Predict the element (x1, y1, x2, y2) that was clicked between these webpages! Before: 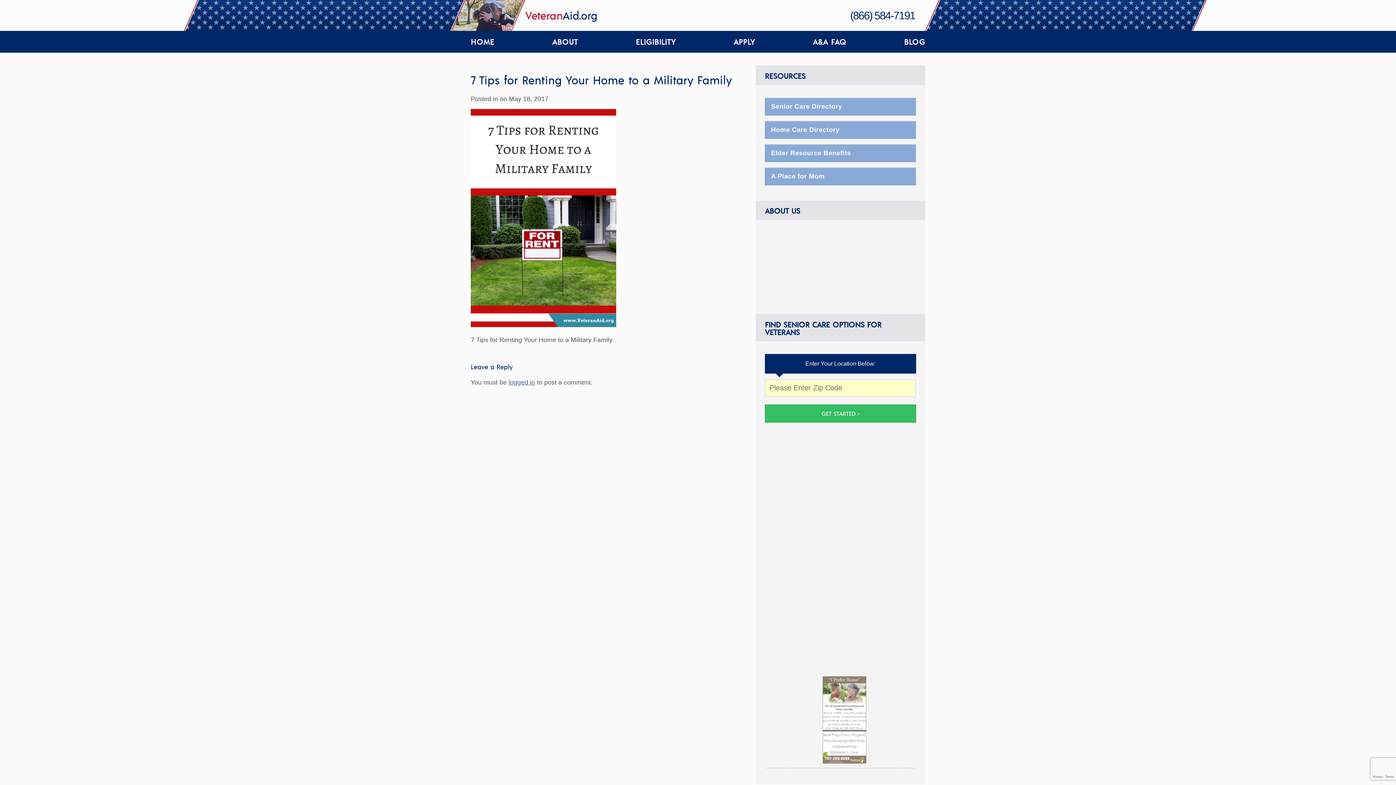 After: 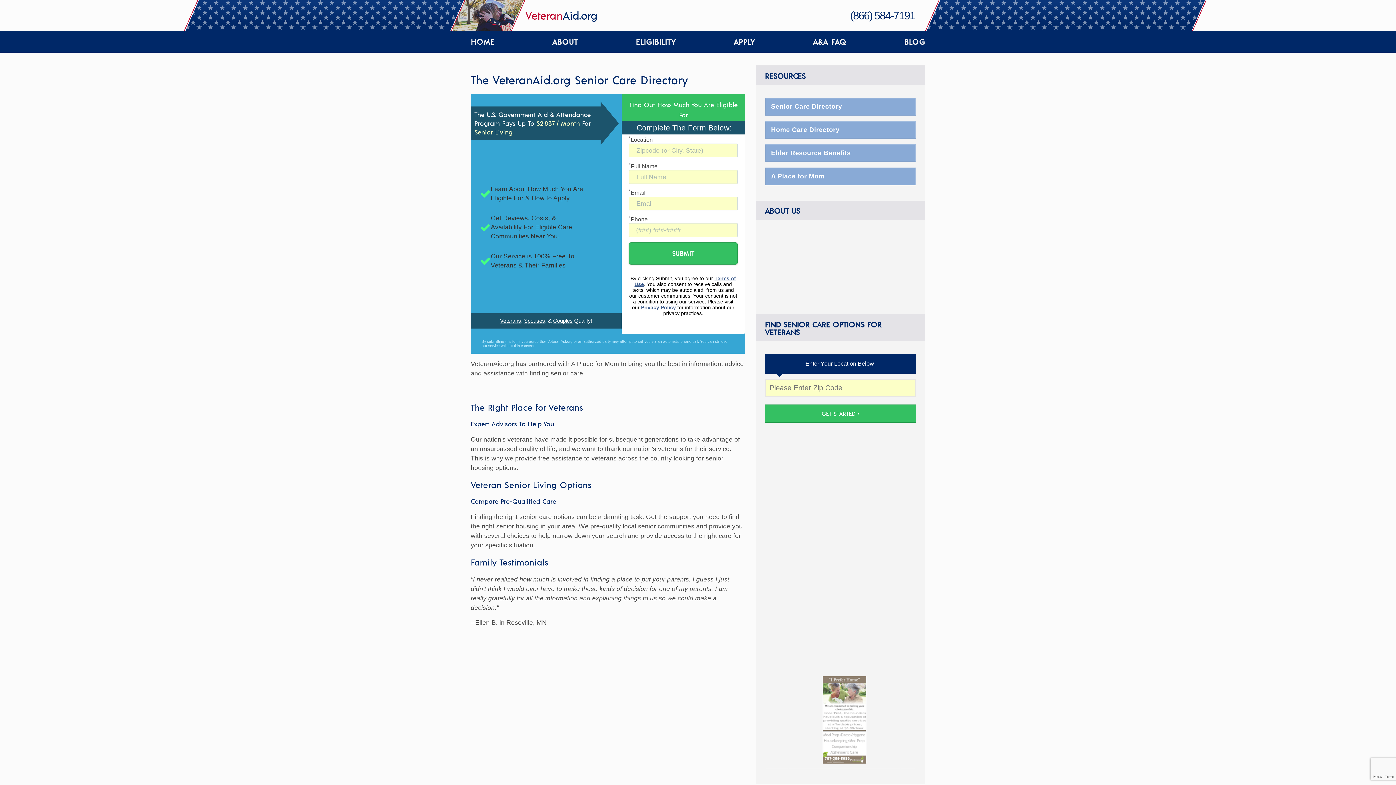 Action: label: Senior Care Directory bbox: (765, 97, 916, 115)